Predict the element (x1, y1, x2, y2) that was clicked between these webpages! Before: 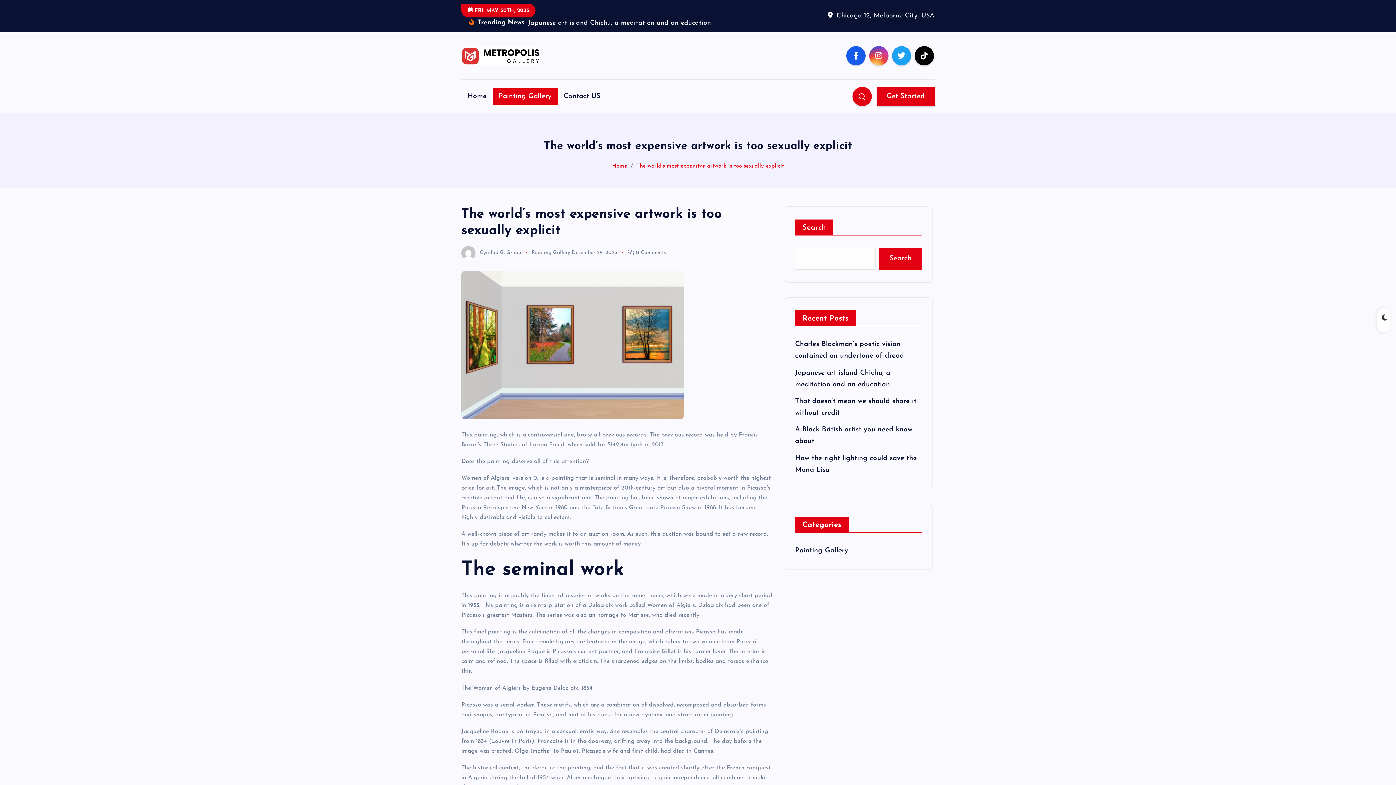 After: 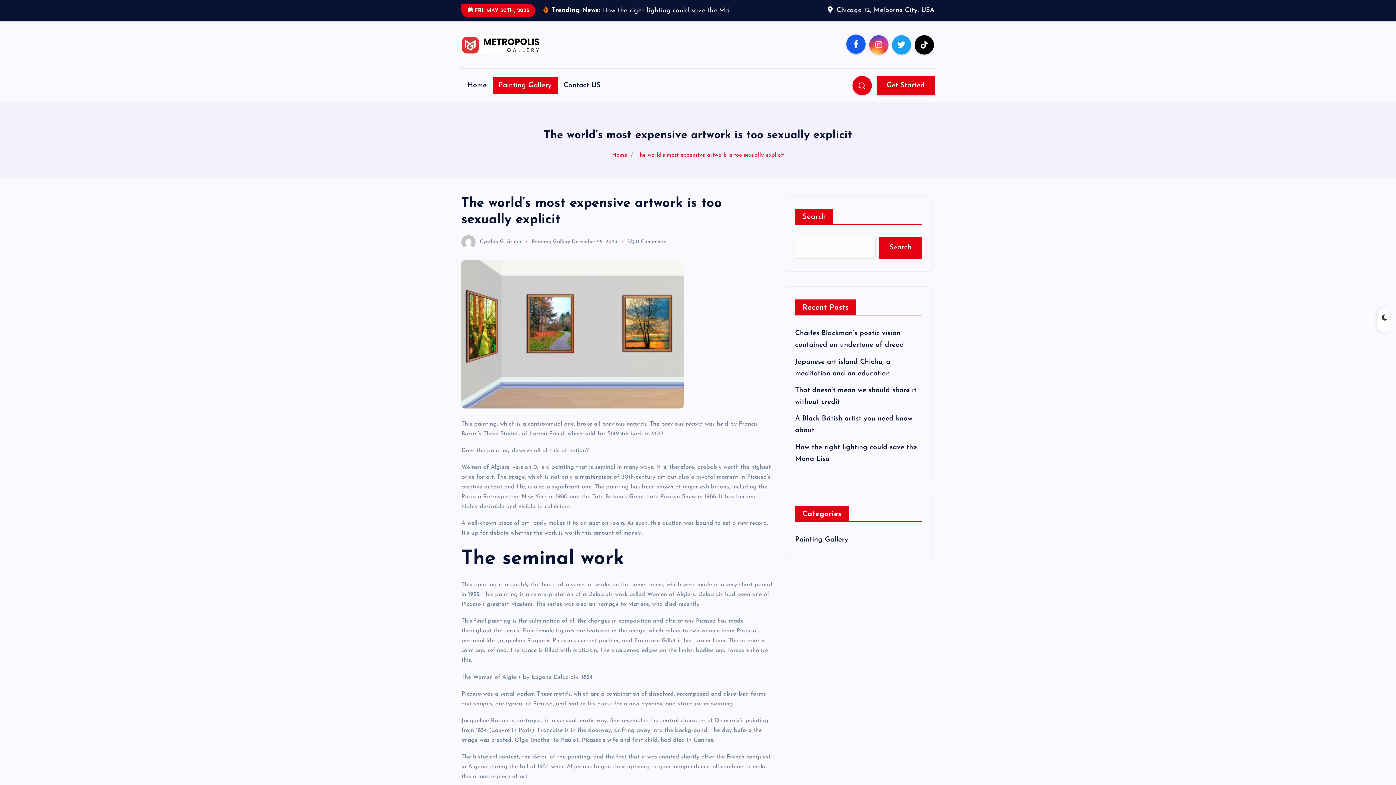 Action: bbox: (846, 46, 865, 65)